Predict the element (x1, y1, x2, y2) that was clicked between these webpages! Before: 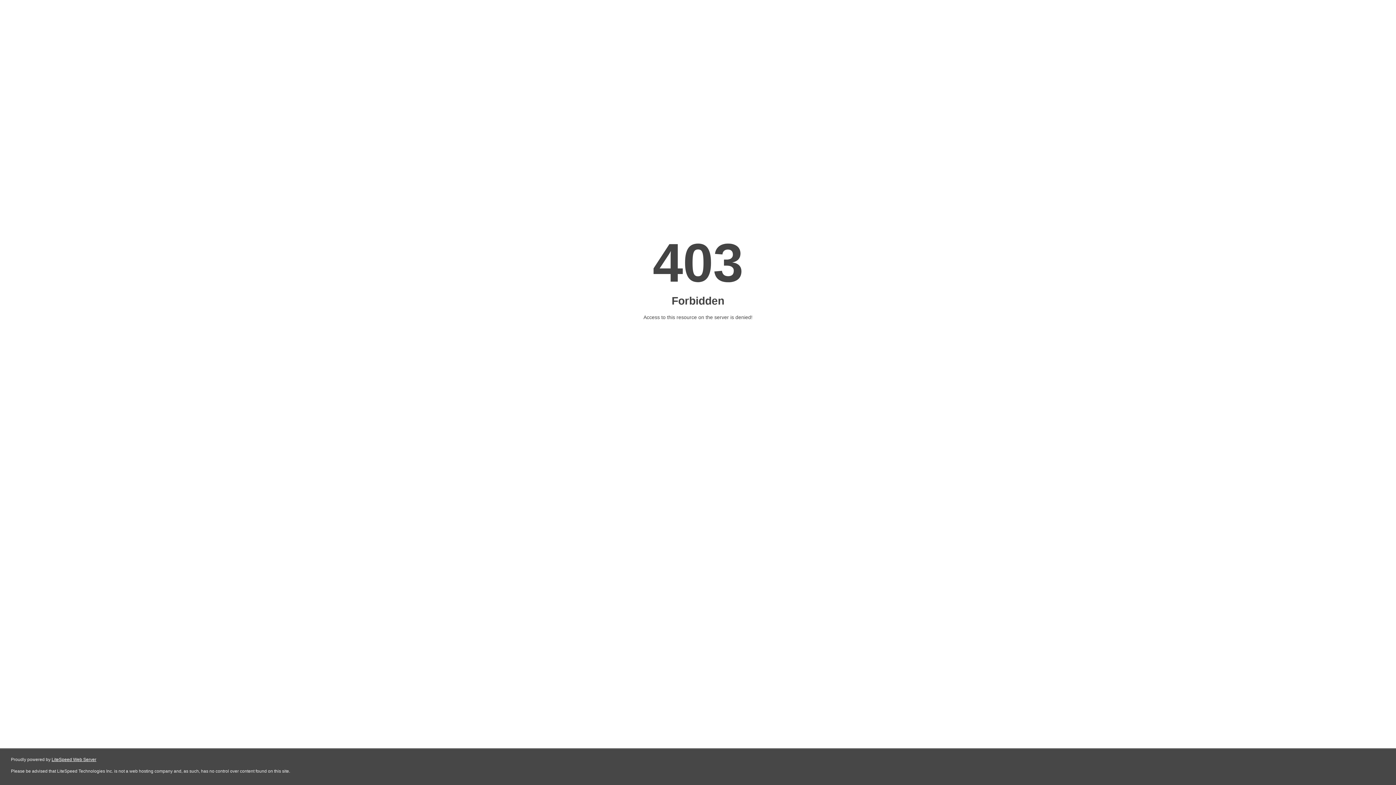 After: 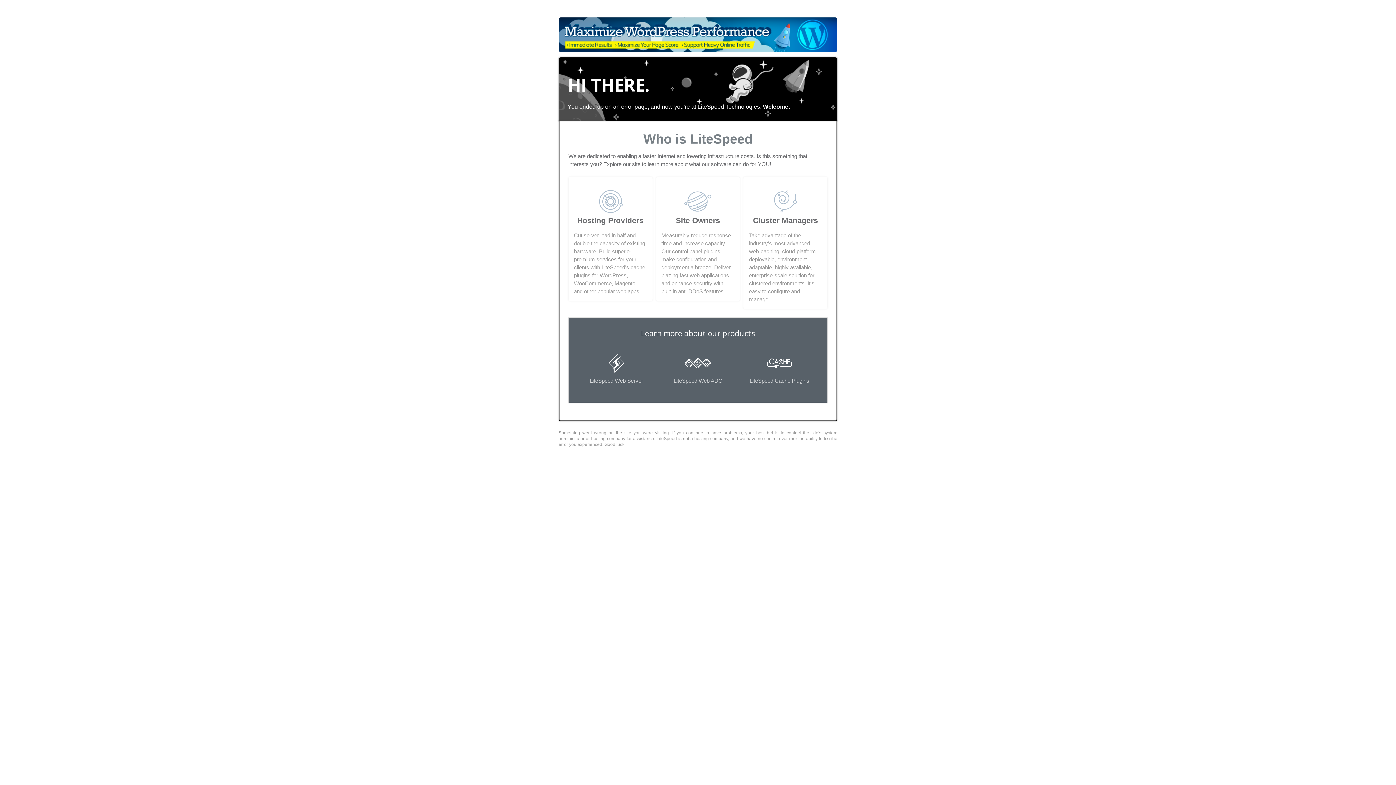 Action: label: LiteSpeed Web Server bbox: (51, 757, 96, 762)